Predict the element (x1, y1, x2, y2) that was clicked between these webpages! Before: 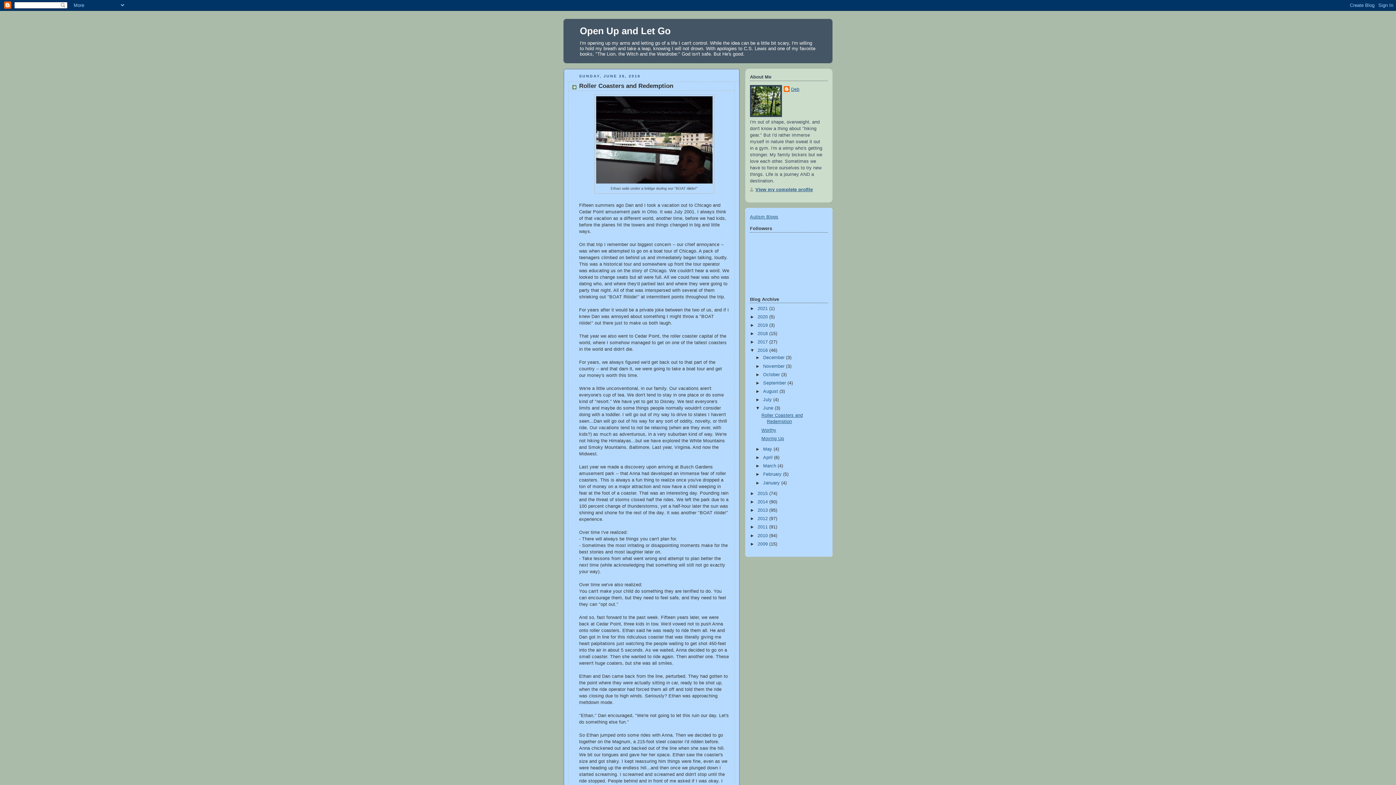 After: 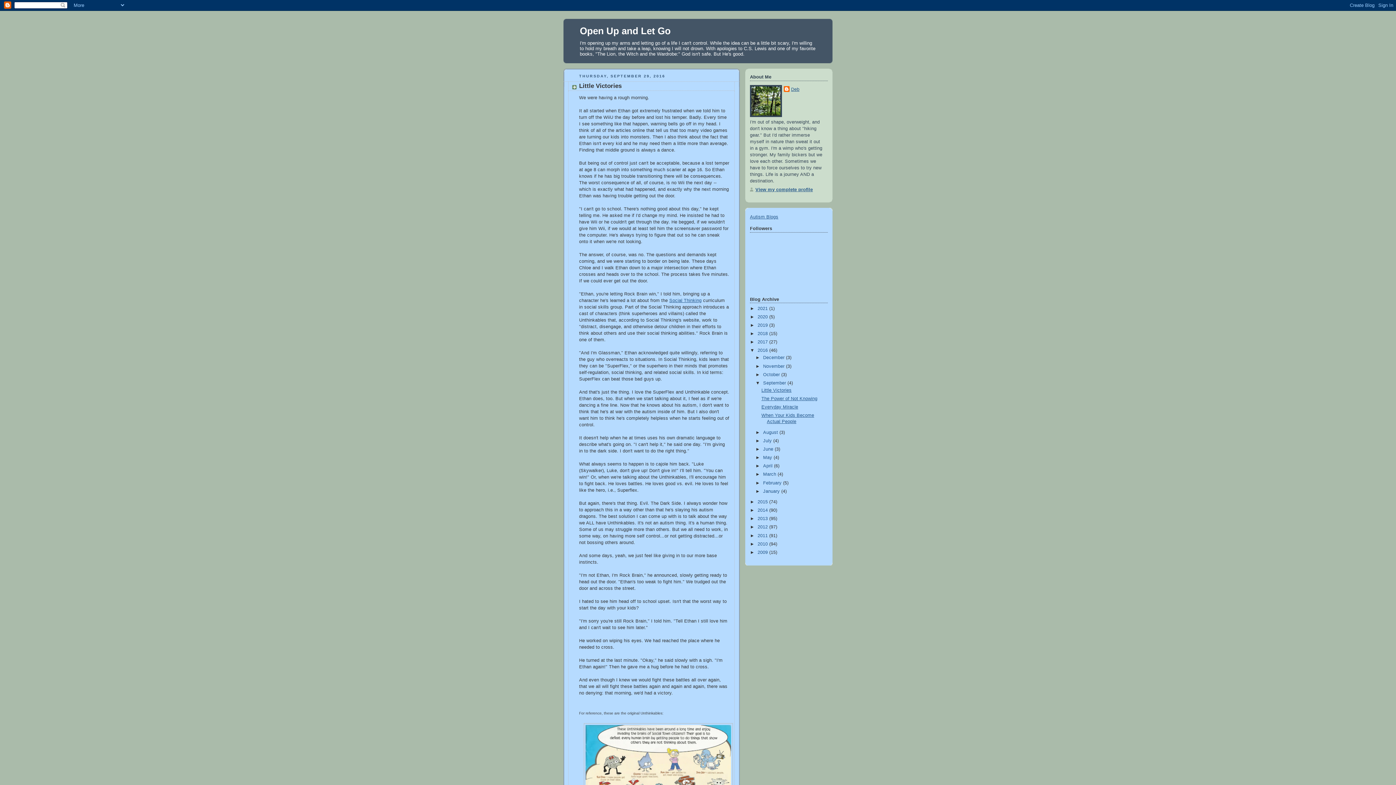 Action: bbox: (763, 380, 787, 385) label: September 